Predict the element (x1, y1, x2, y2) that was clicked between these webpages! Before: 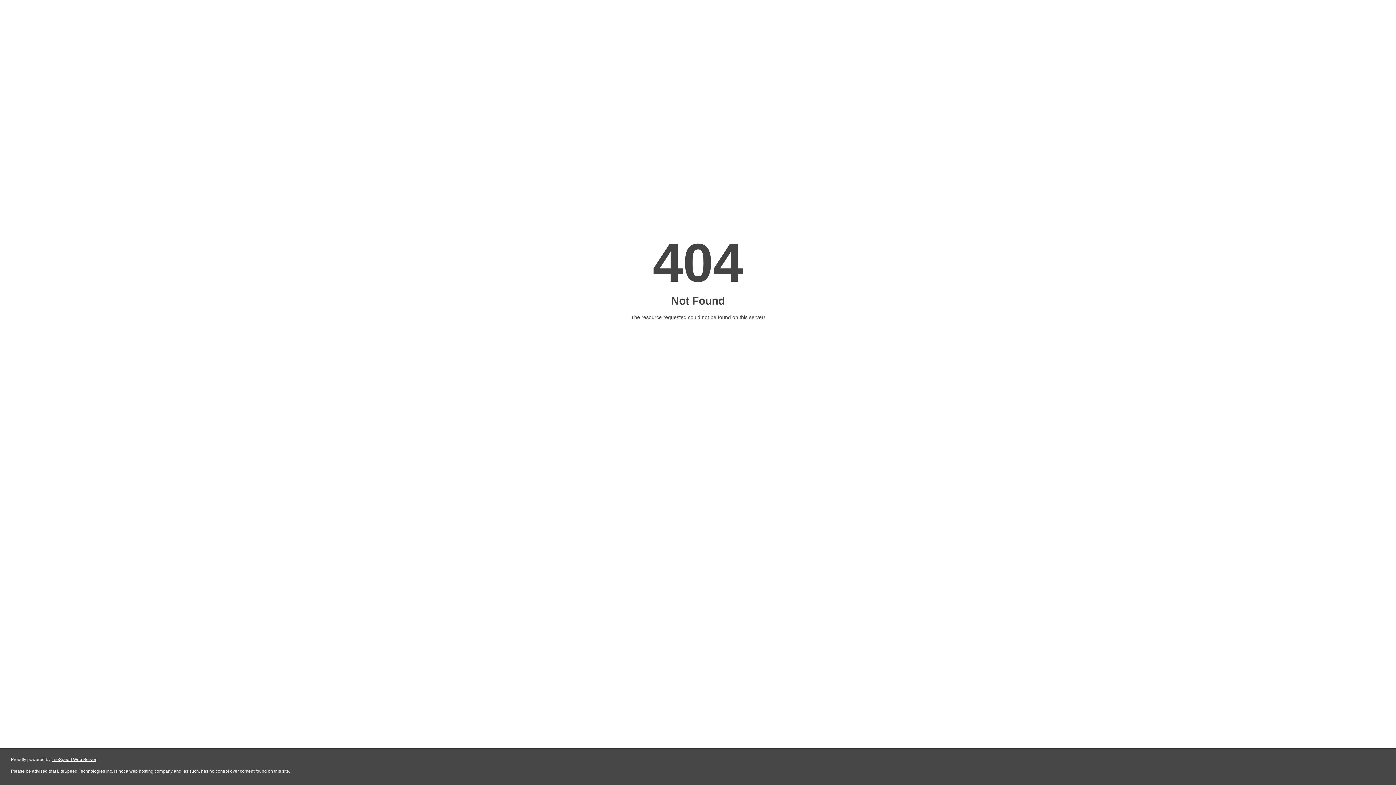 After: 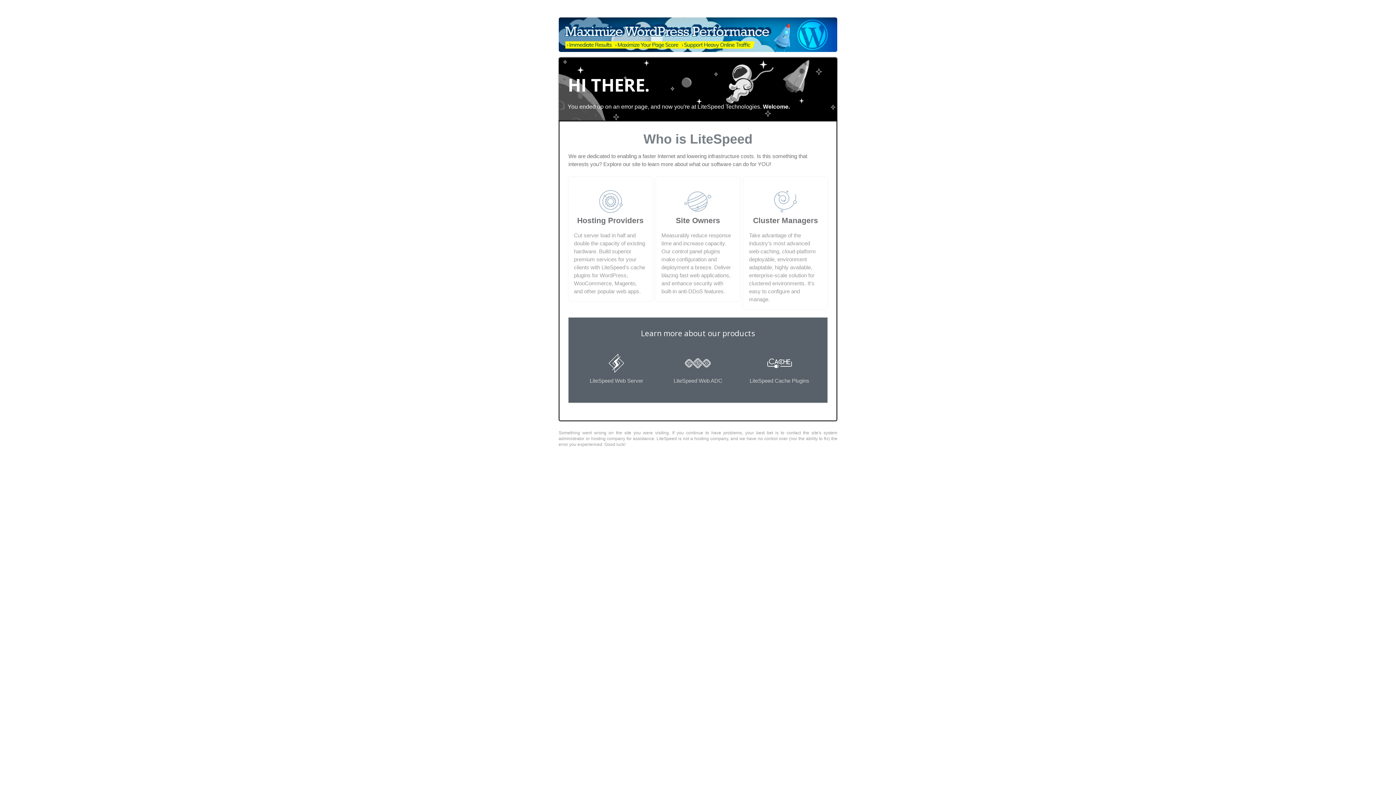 Action: bbox: (51, 757, 96, 762) label: LiteSpeed Web Server